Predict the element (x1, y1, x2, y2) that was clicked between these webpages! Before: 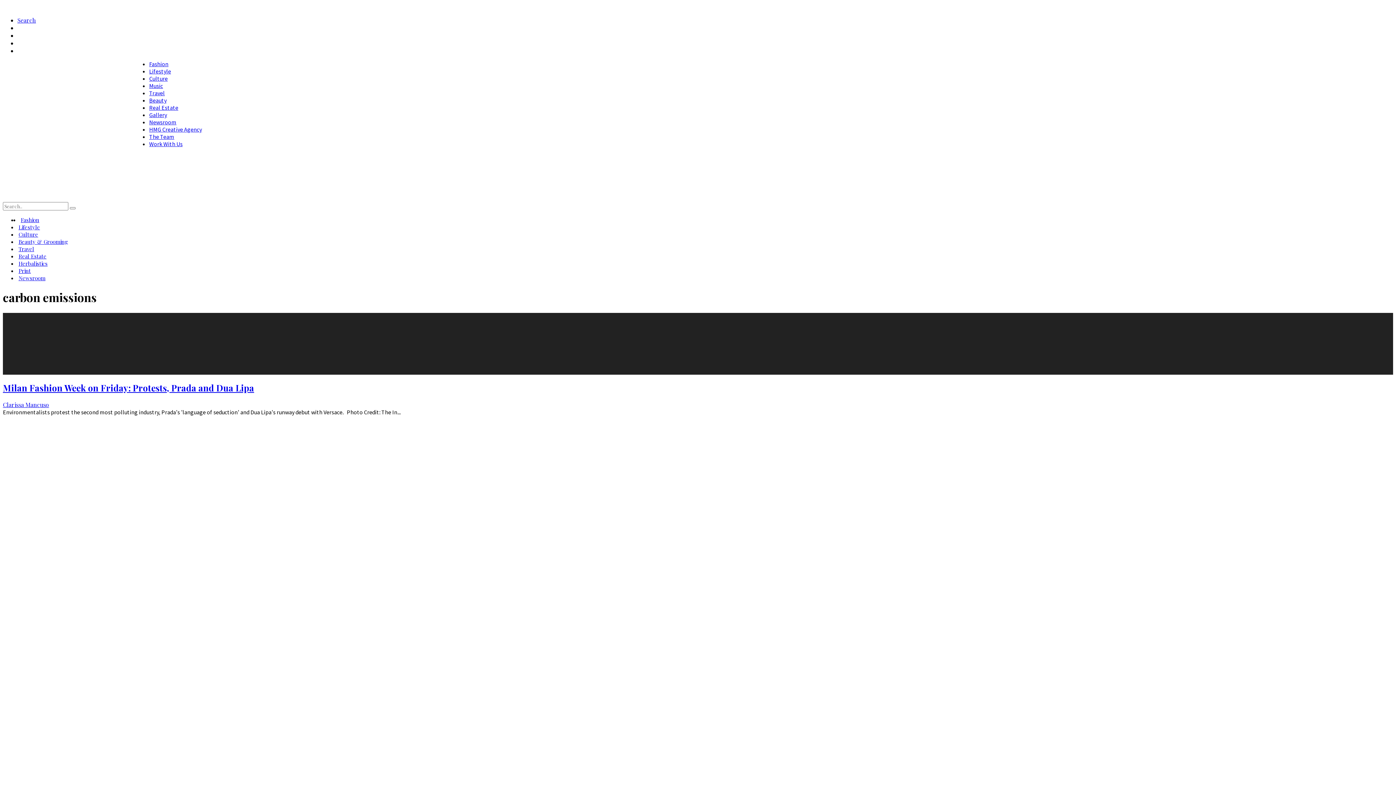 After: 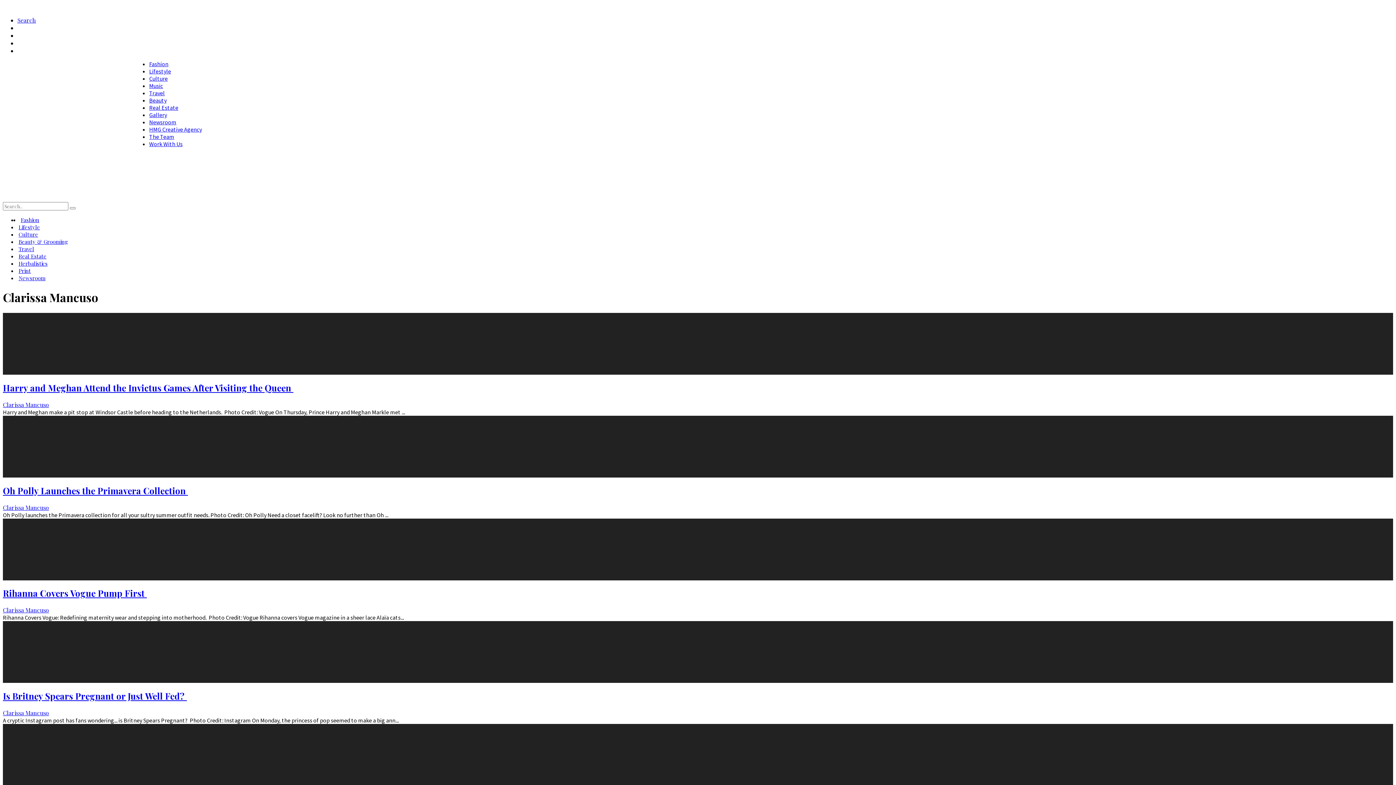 Action: bbox: (2, 400, 49, 408) label: Clarissa Mancuso